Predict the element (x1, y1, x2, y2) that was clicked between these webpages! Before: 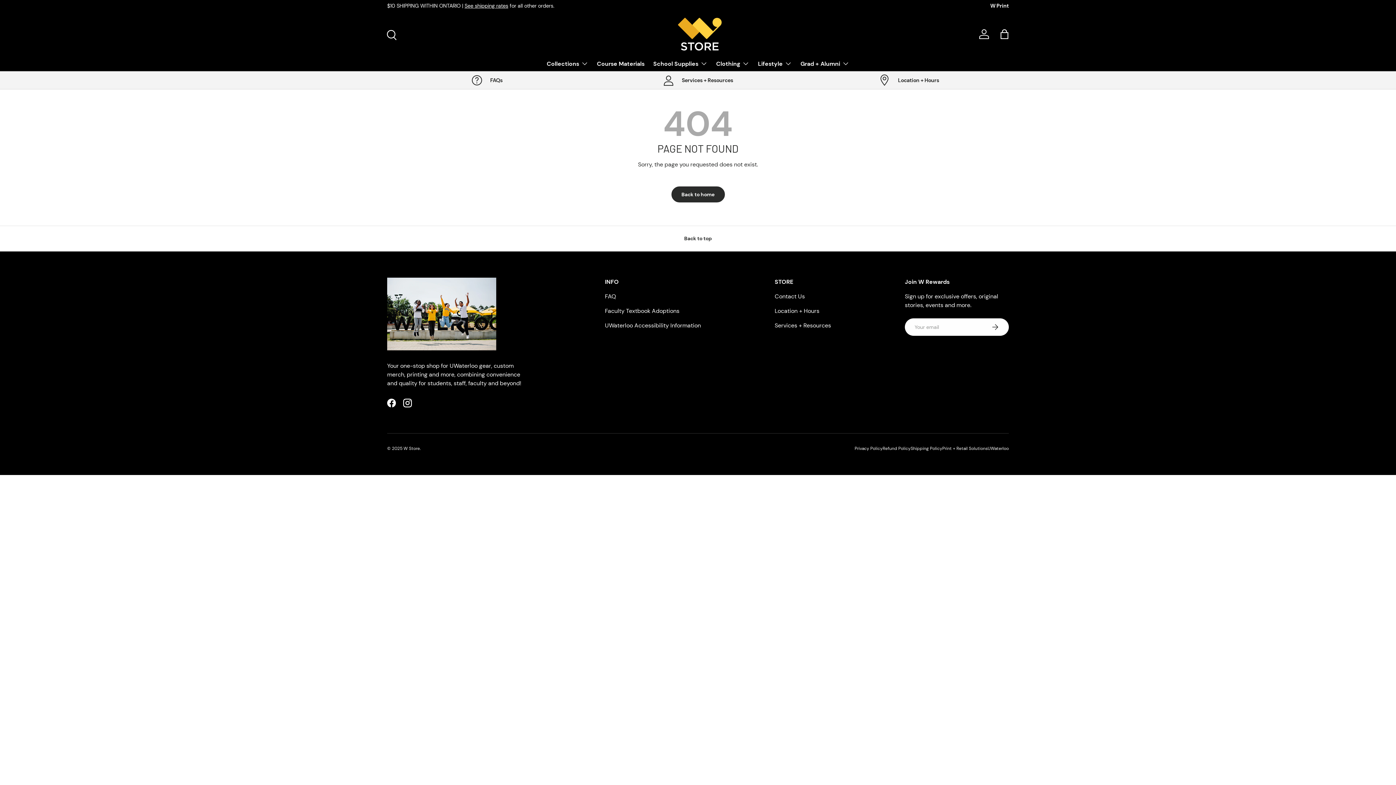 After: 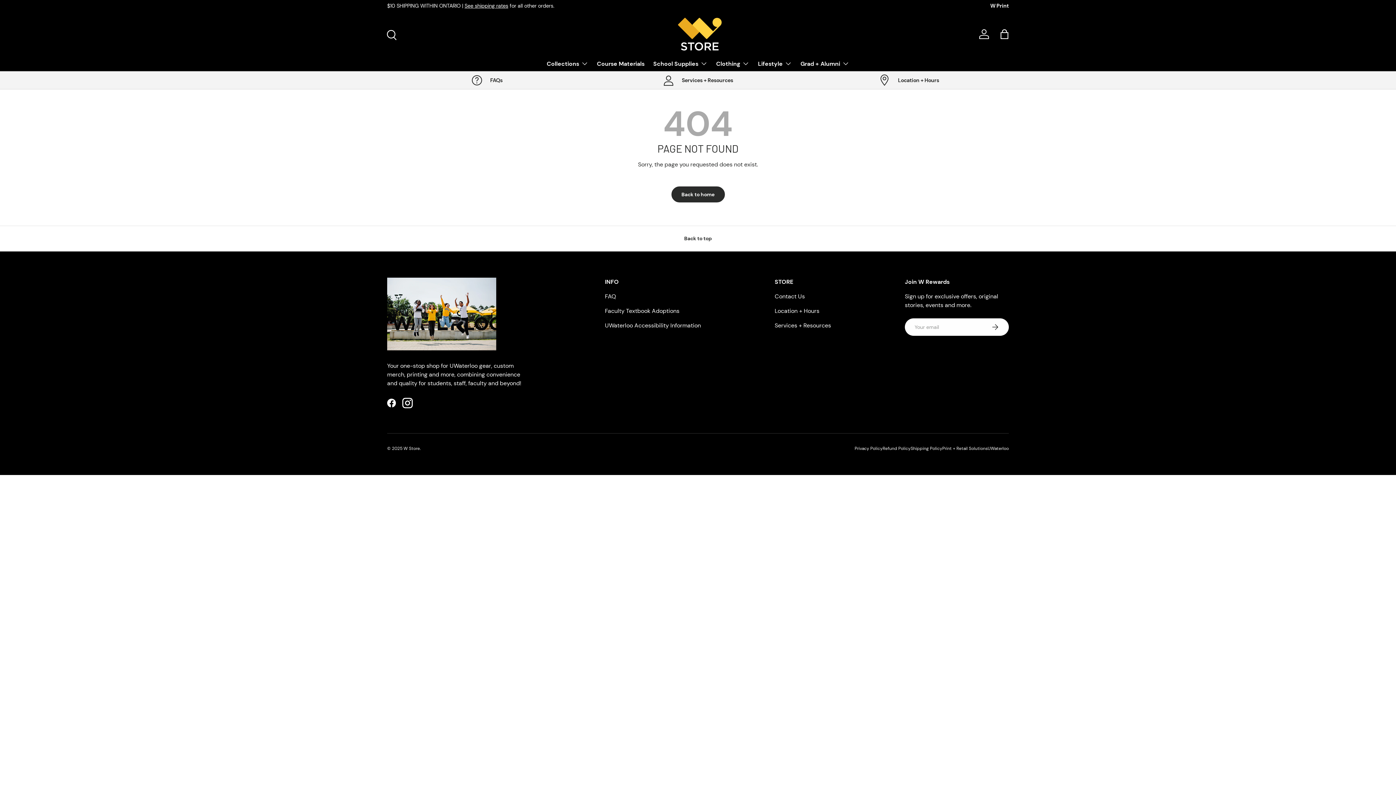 Action: bbox: (399, 395, 415, 411) label: Instagram